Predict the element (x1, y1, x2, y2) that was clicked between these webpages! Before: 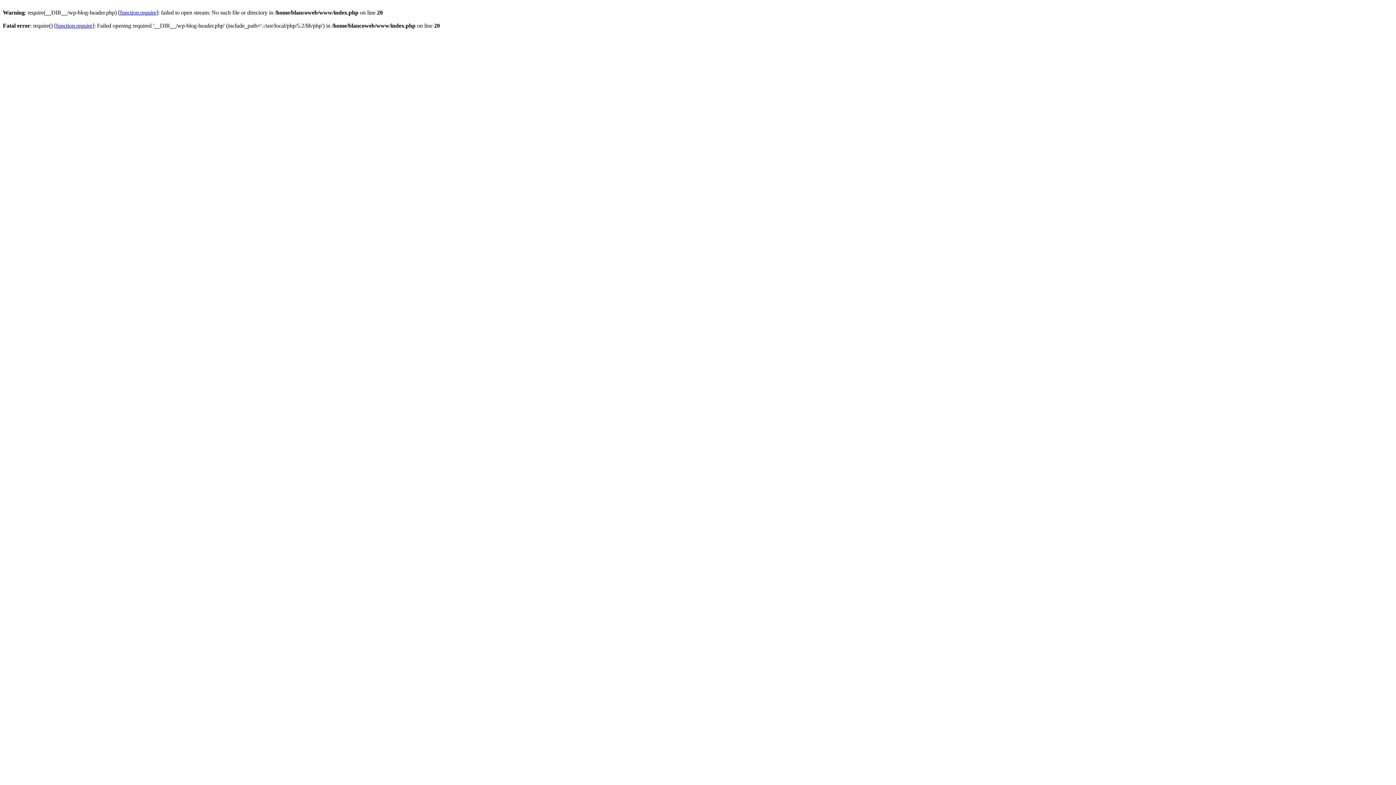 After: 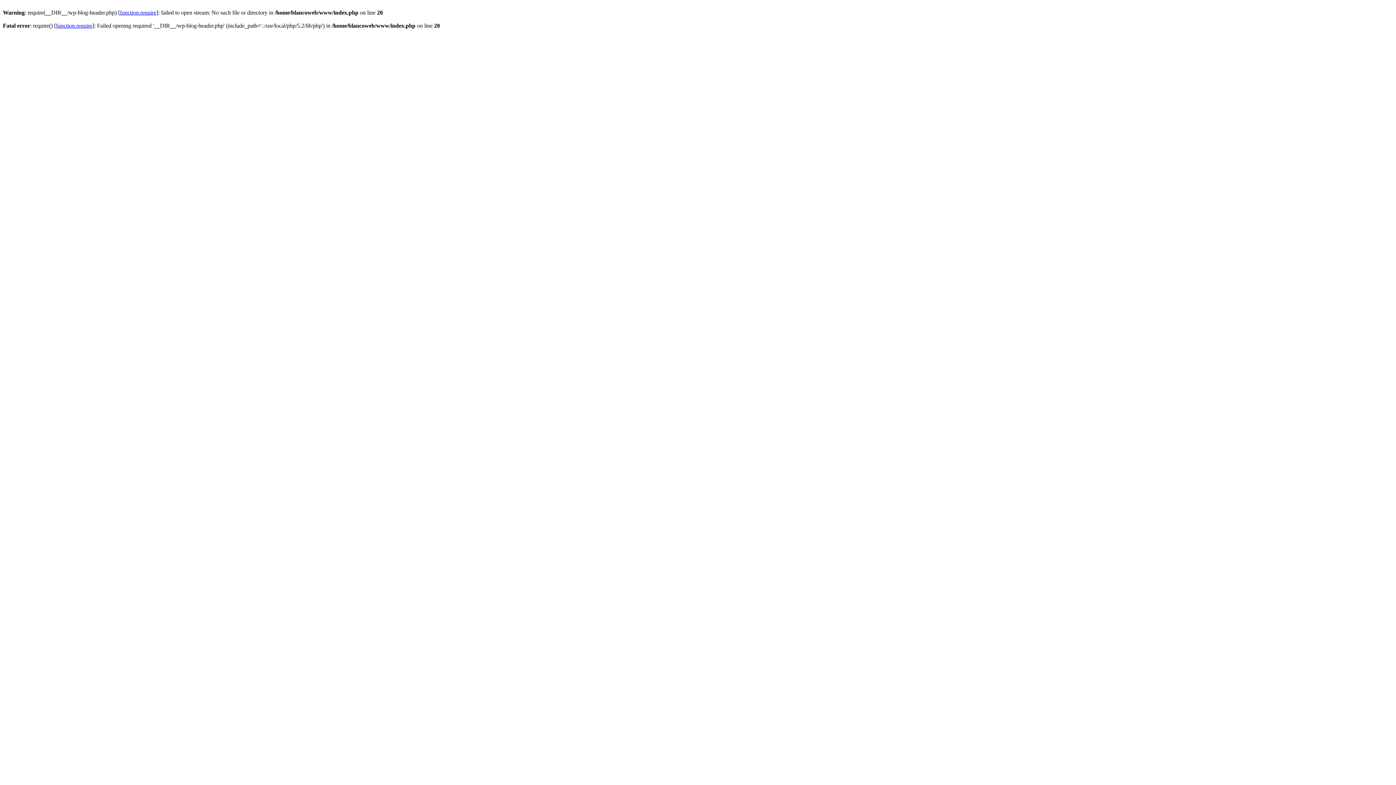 Action: label: function.require bbox: (120, 9, 156, 15)